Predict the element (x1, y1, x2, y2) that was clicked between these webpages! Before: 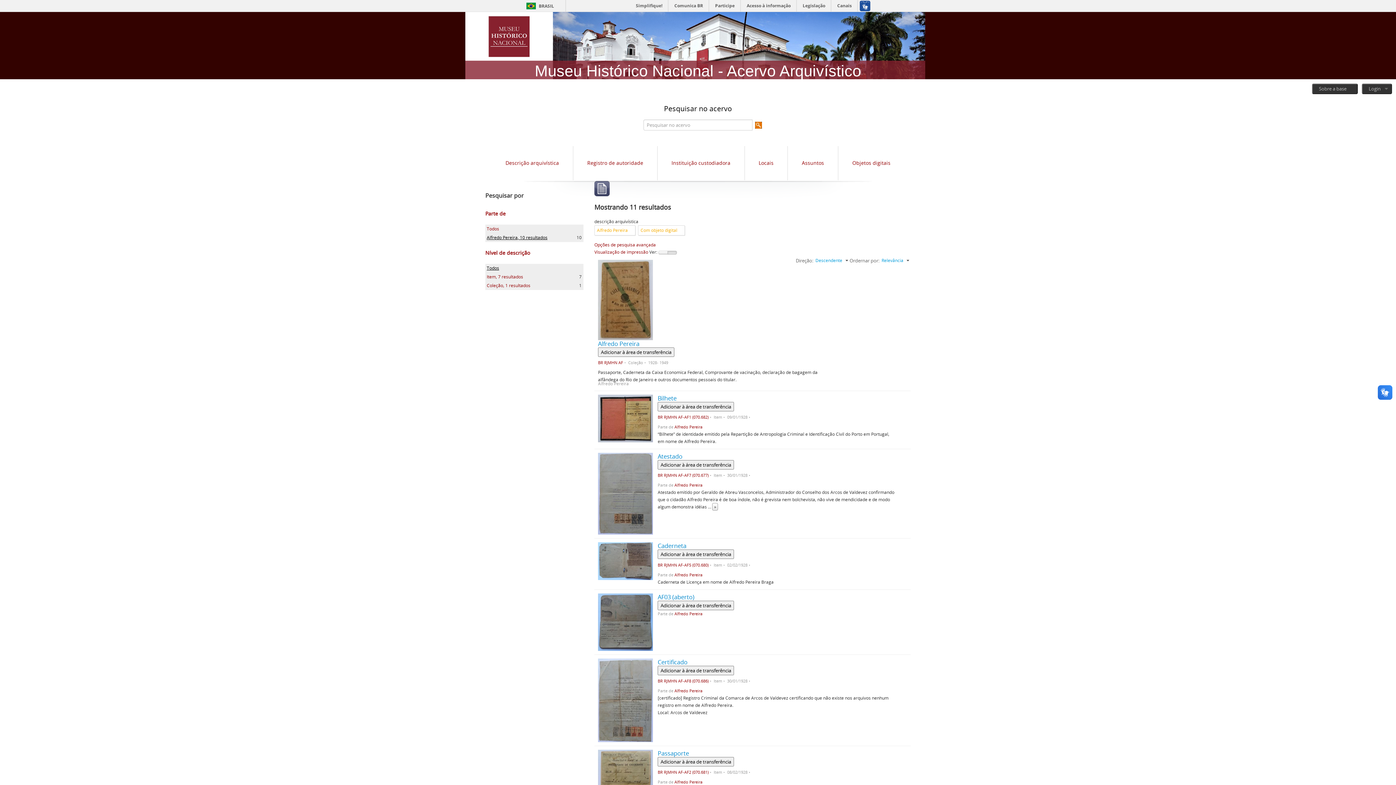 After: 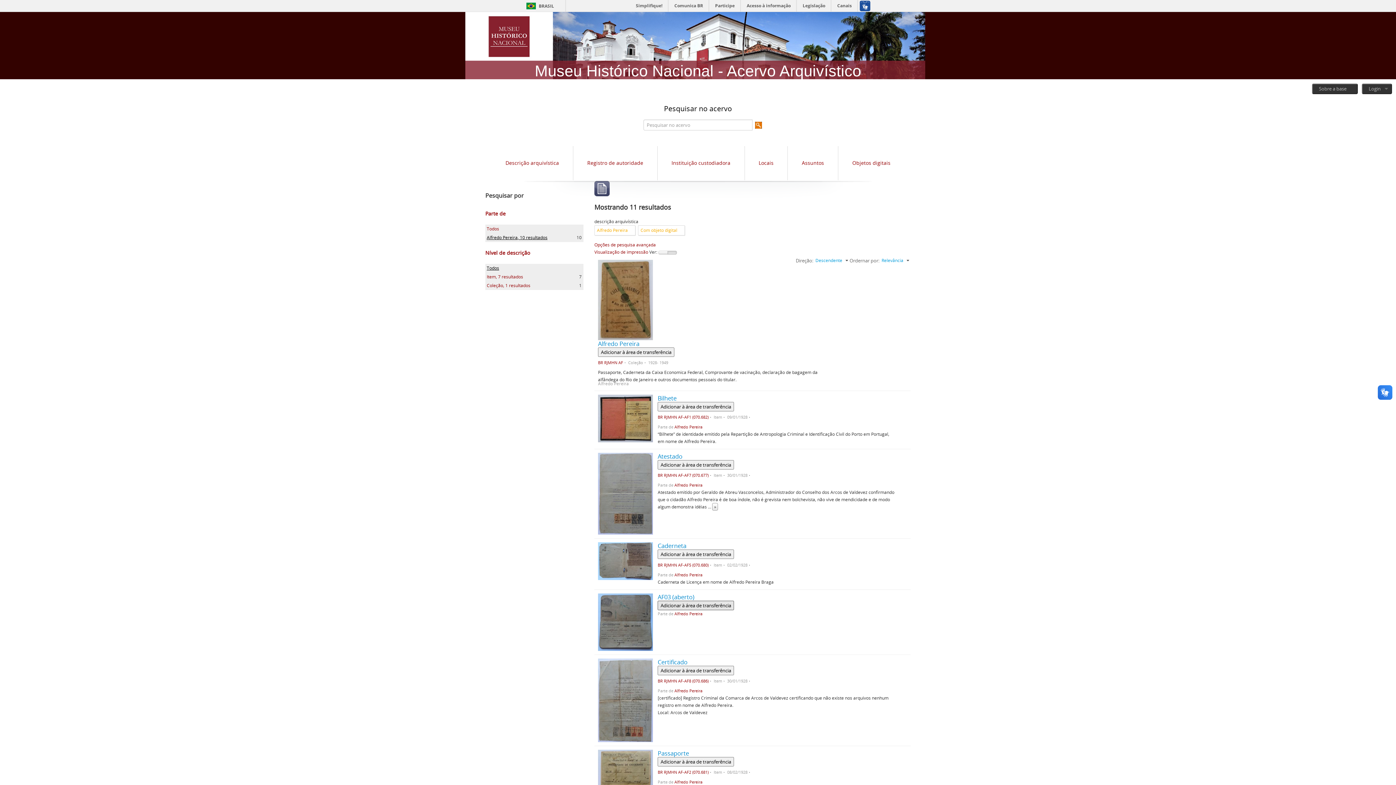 Action: label: Adicionar à área de transferência bbox: (657, 600, 734, 610)